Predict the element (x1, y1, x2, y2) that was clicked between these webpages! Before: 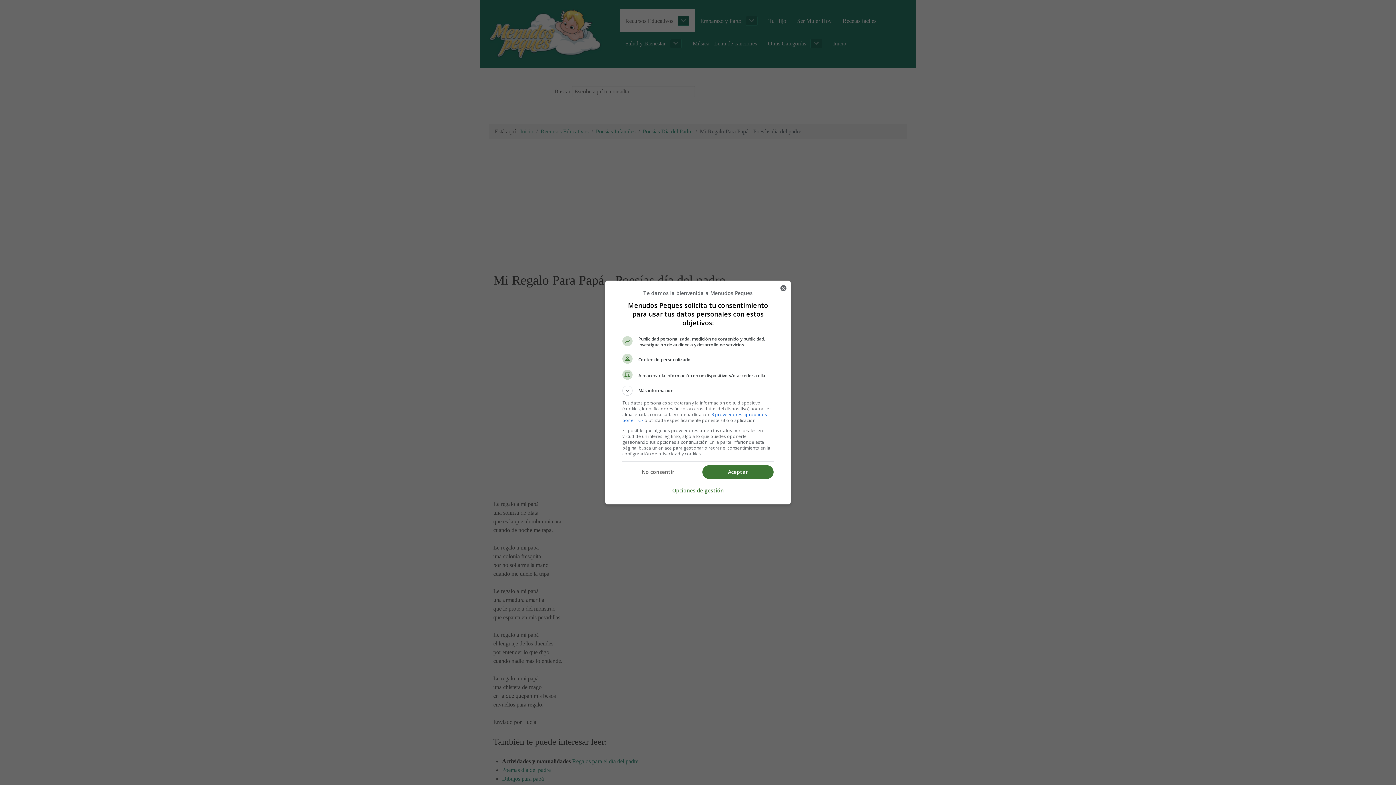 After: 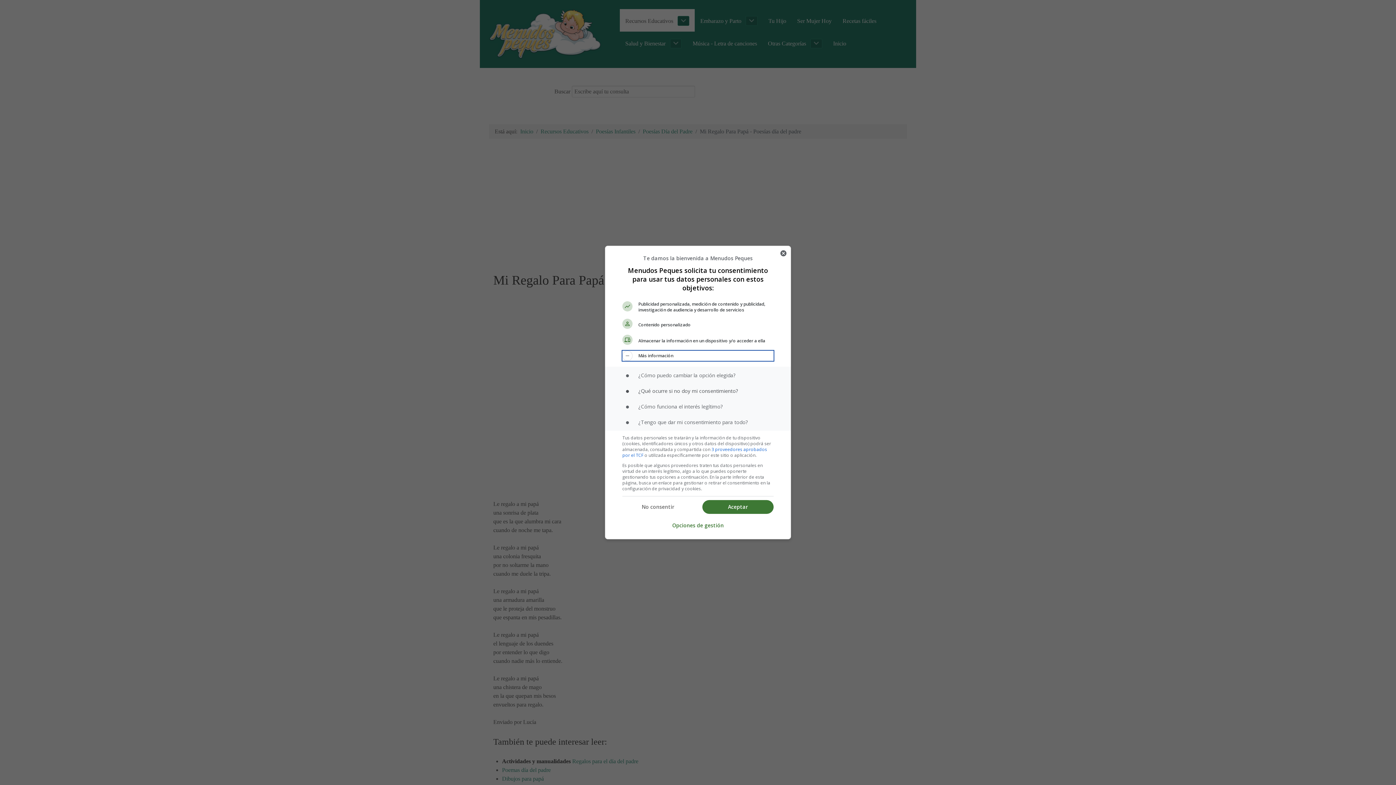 Action: bbox: (622, 379, 773, 390) label: Más información